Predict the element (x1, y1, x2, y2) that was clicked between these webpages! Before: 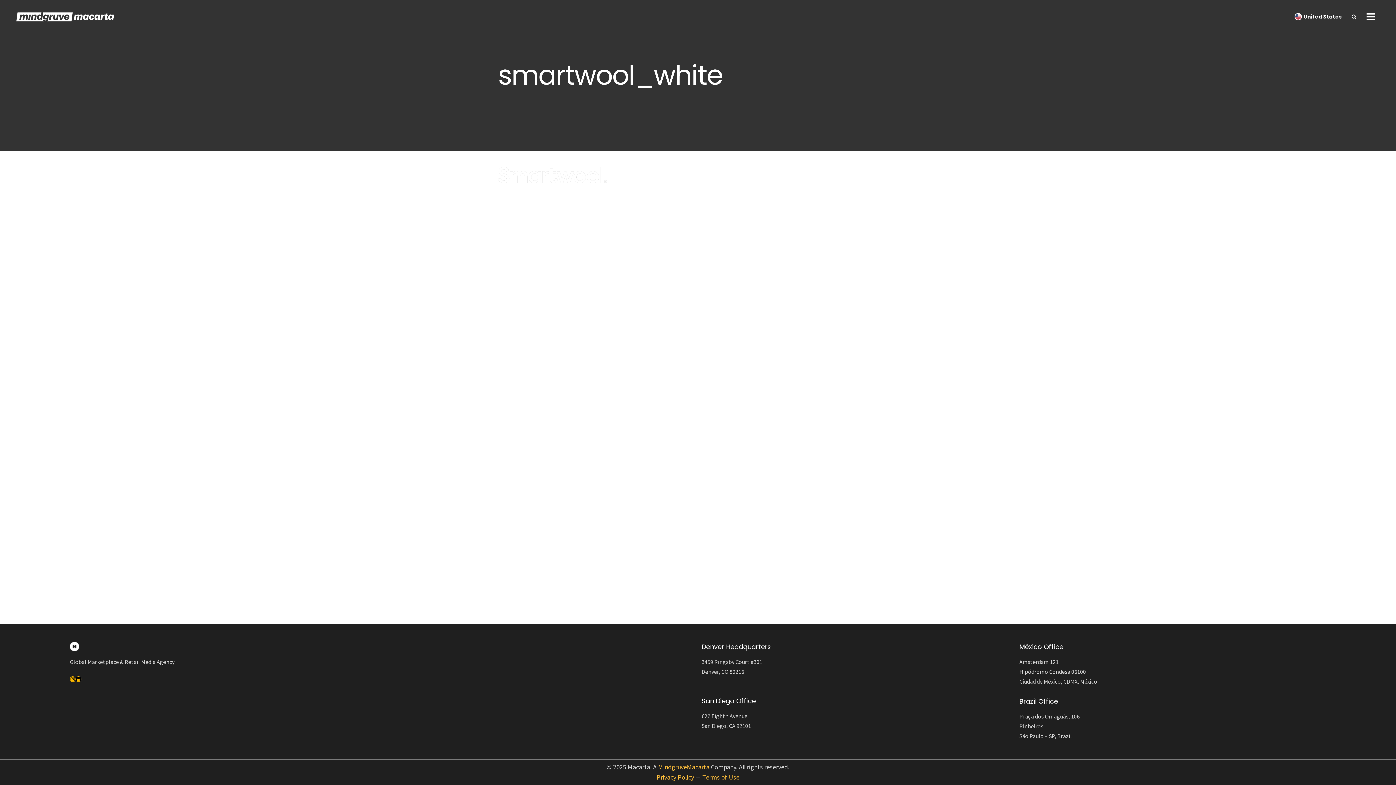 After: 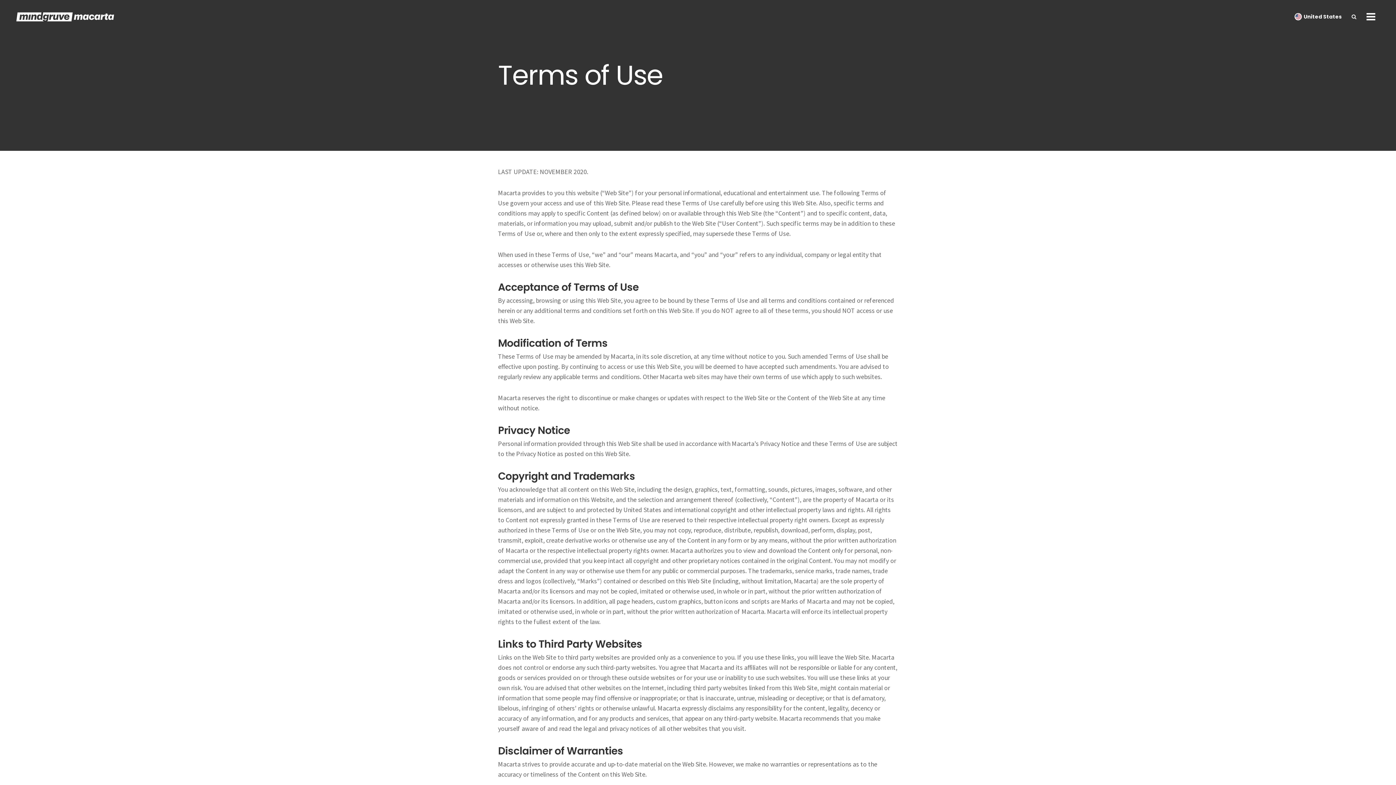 Action: label: Terms of Use bbox: (702, 773, 739, 781)